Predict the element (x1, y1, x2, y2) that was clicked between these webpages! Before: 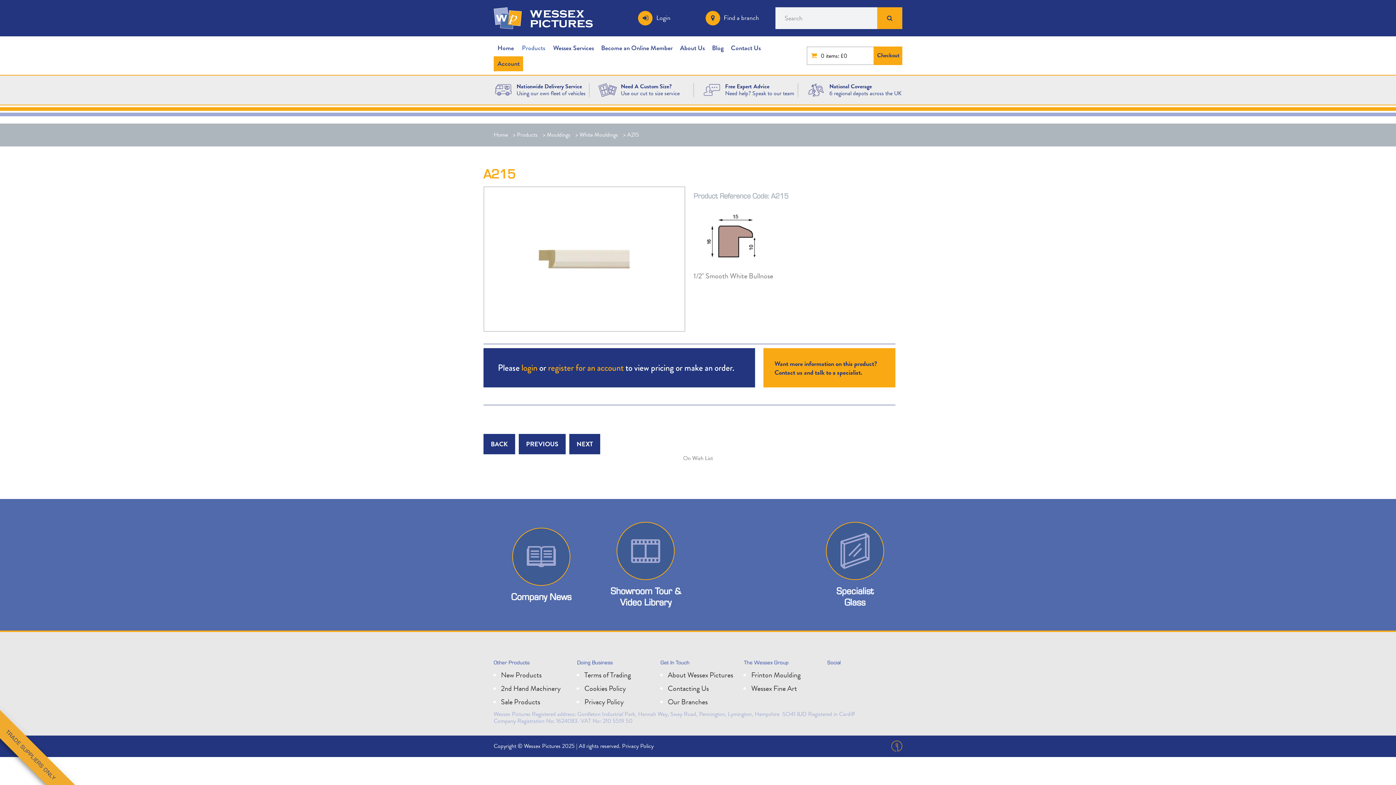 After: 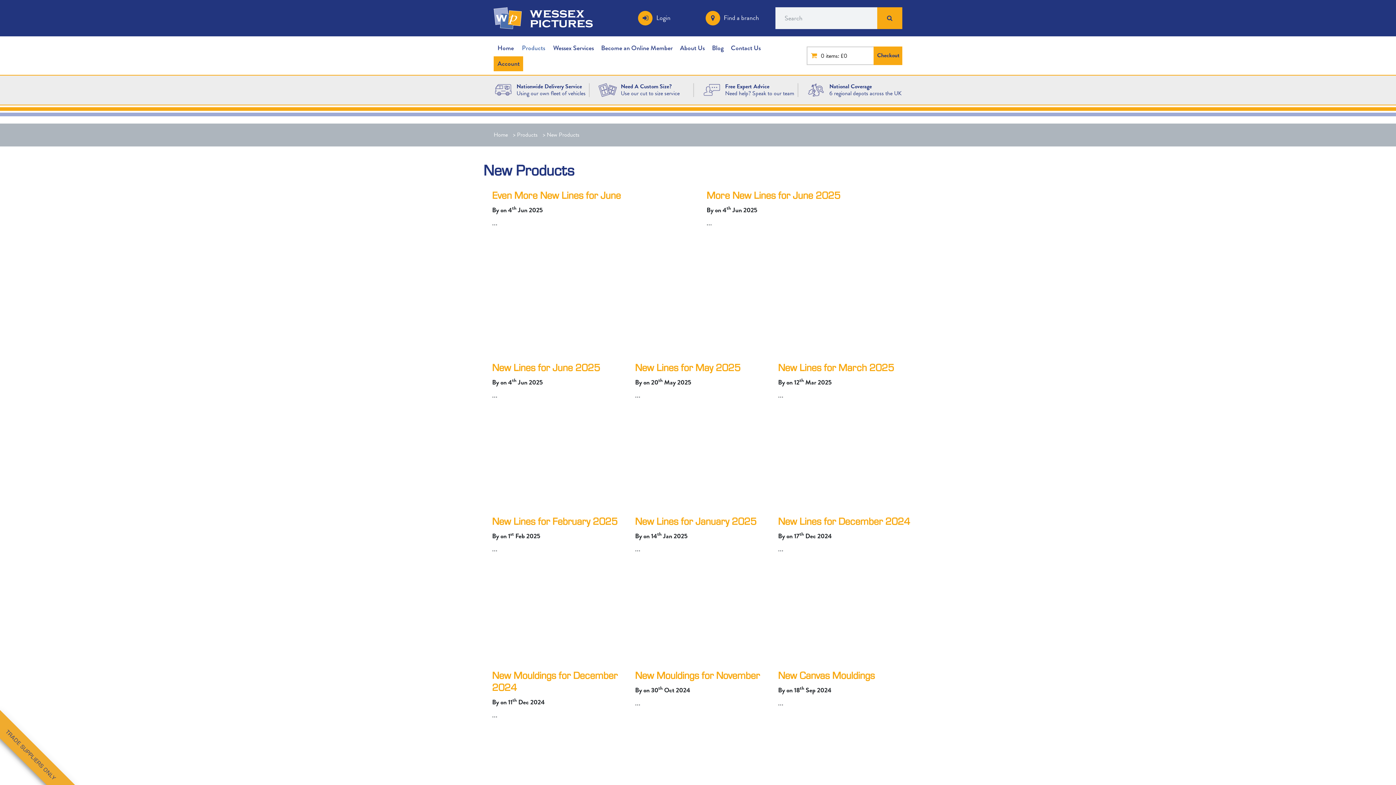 Action: label: New Products bbox: (501, 669, 541, 680)